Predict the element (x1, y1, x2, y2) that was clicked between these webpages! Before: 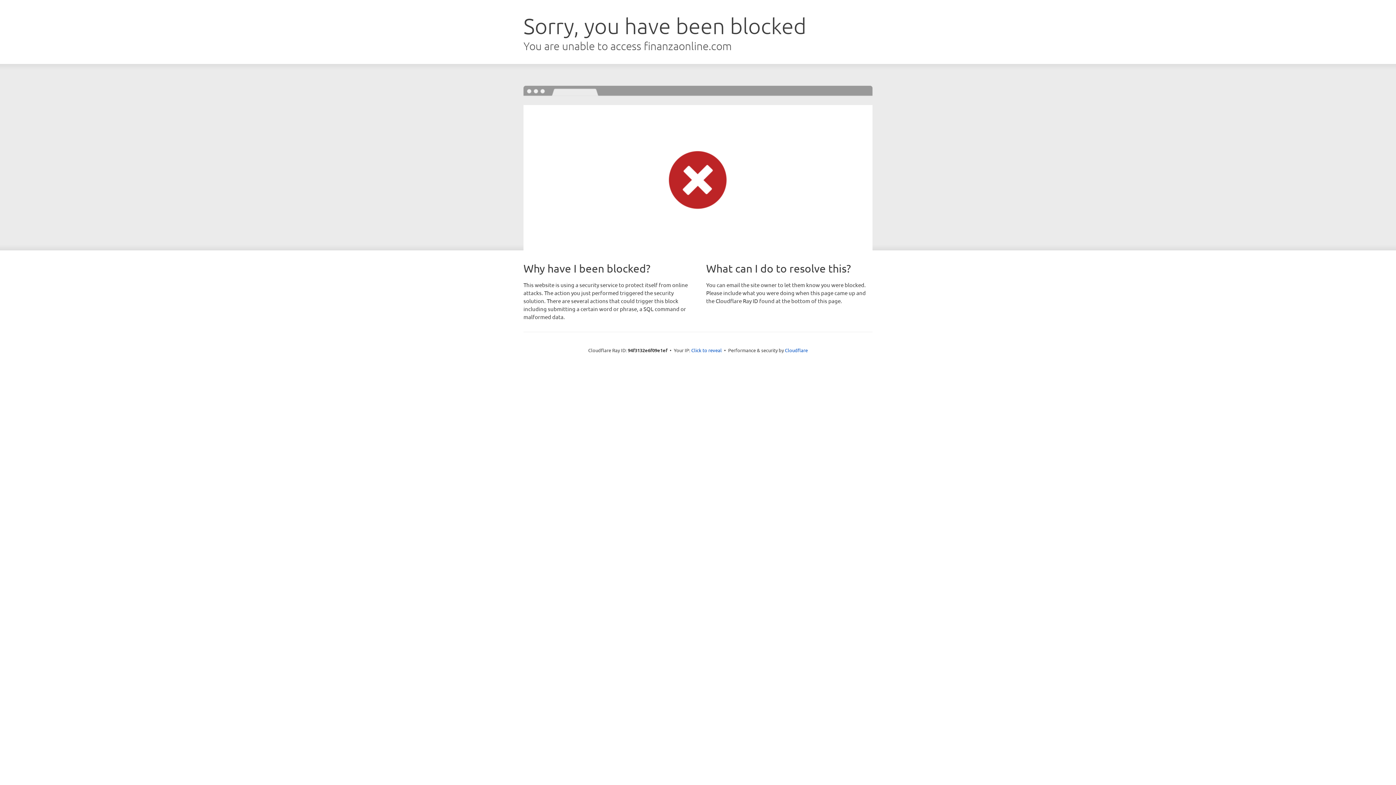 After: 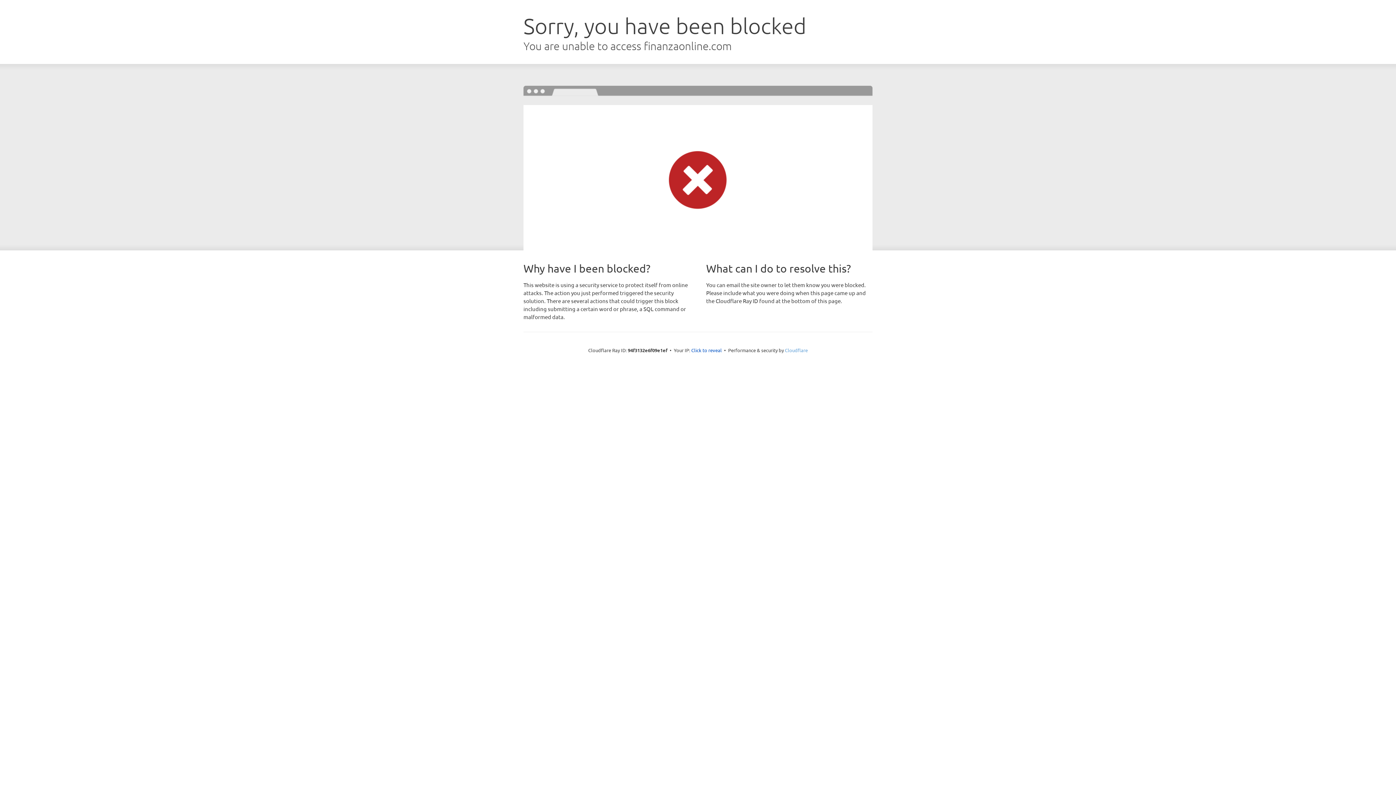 Action: label: Cloudflare bbox: (785, 347, 808, 353)